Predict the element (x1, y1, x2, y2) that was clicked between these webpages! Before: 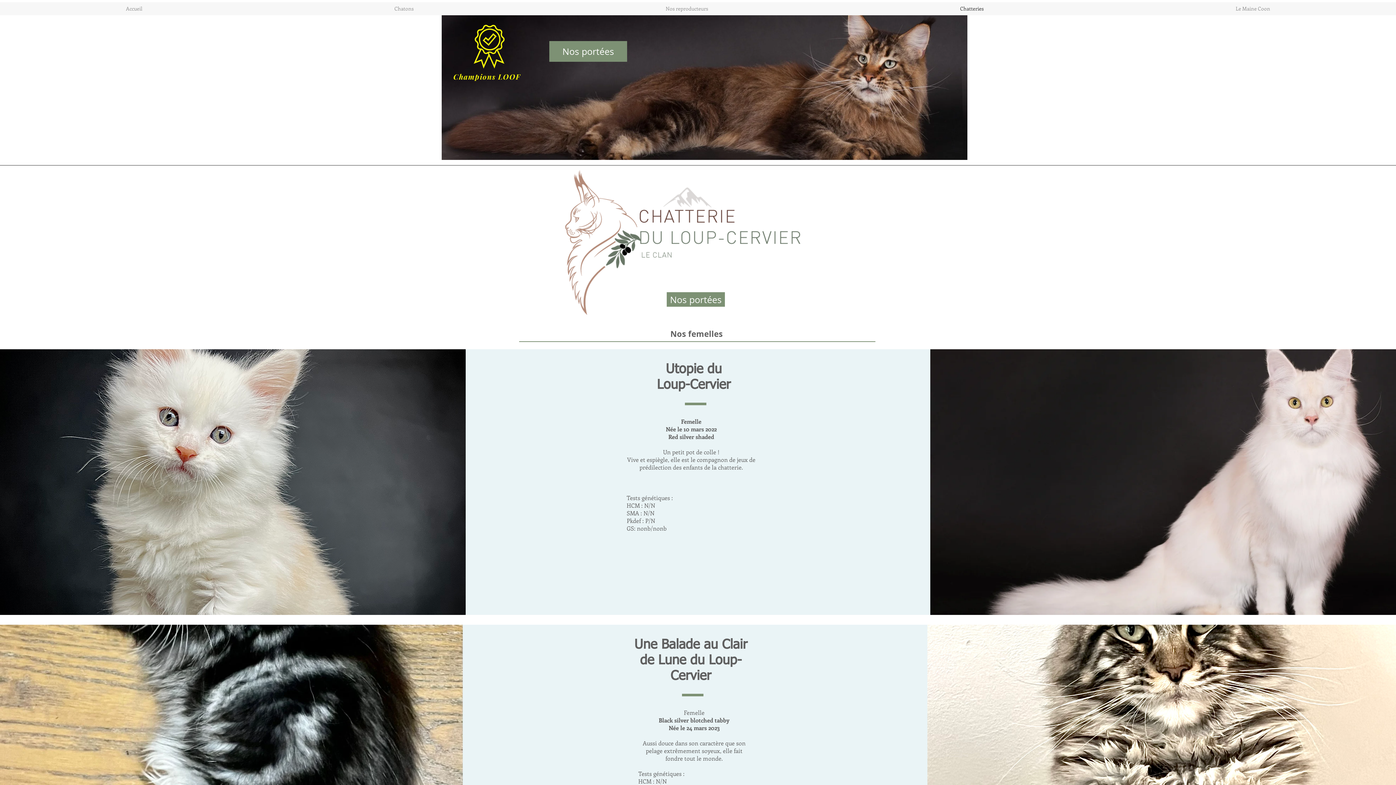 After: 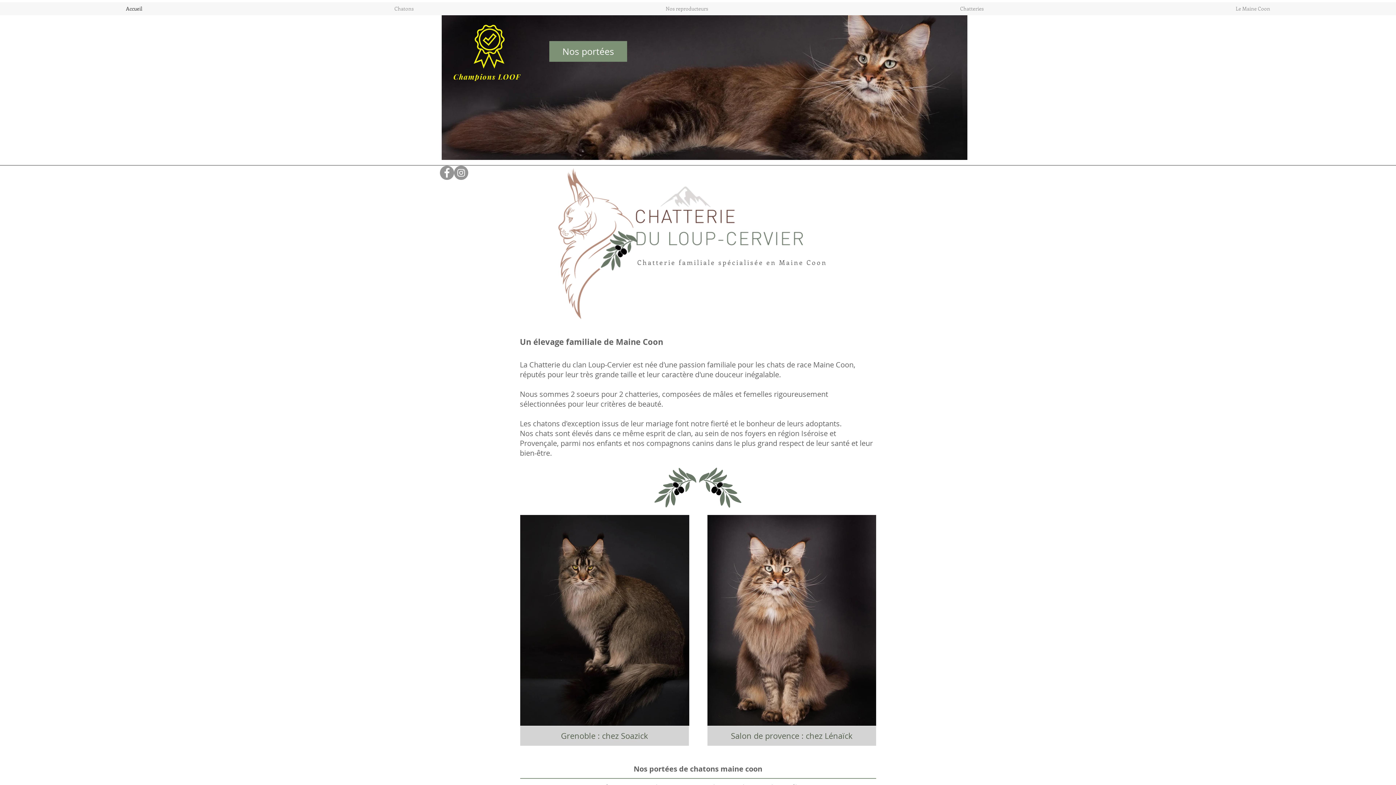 Action: bbox: (0, 2, 268, 15) label: Accueil